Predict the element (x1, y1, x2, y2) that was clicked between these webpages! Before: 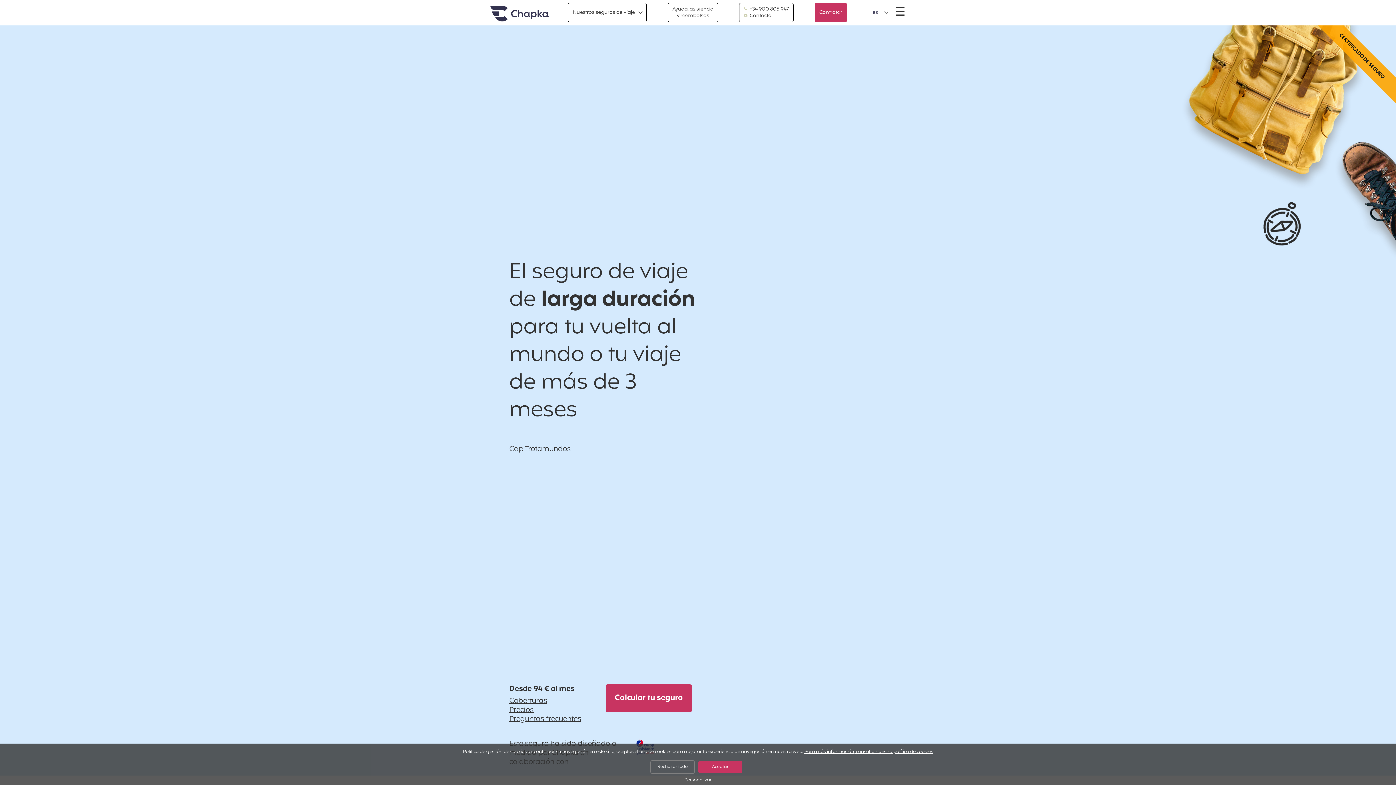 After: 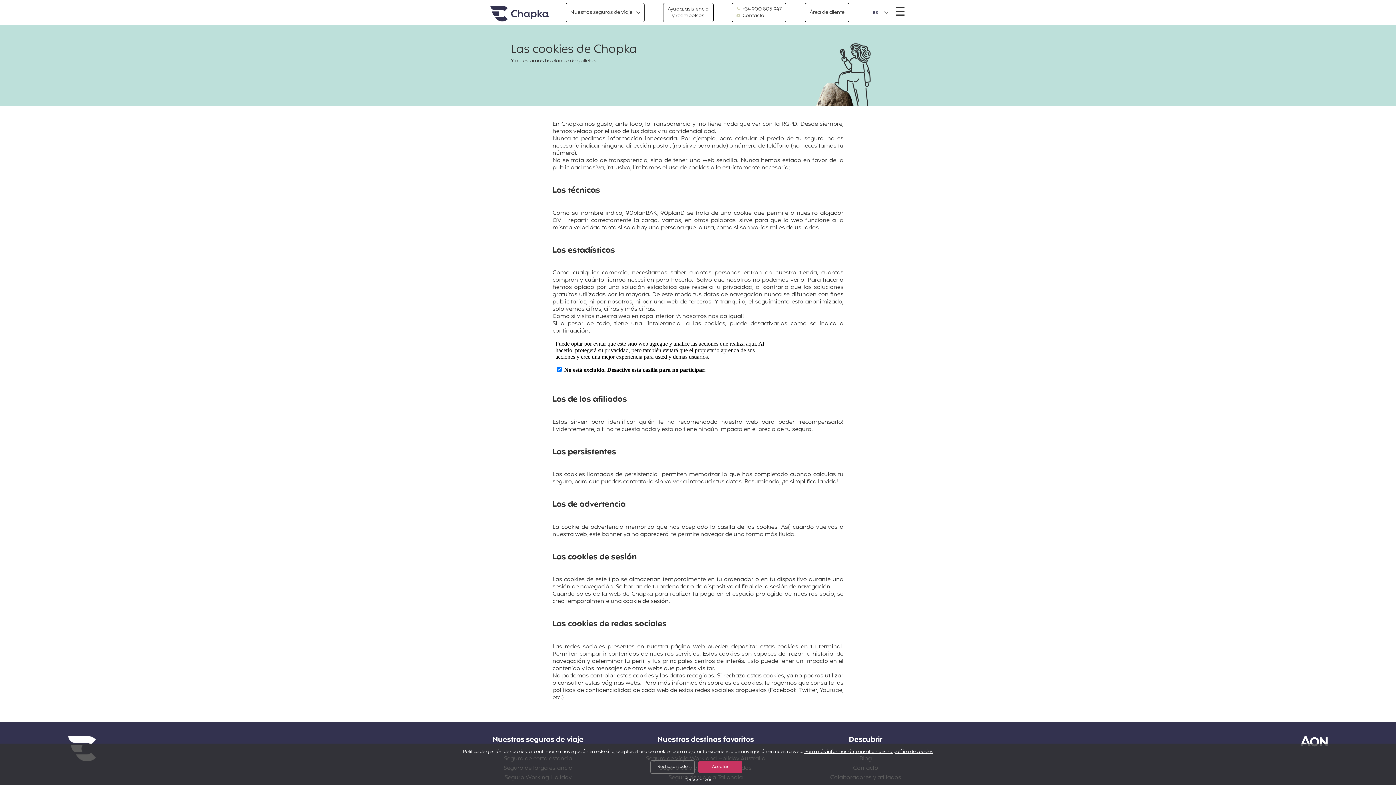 Action: bbox: (804, 748, 933, 756) label: Para más información, consulta nuestra política de cookies